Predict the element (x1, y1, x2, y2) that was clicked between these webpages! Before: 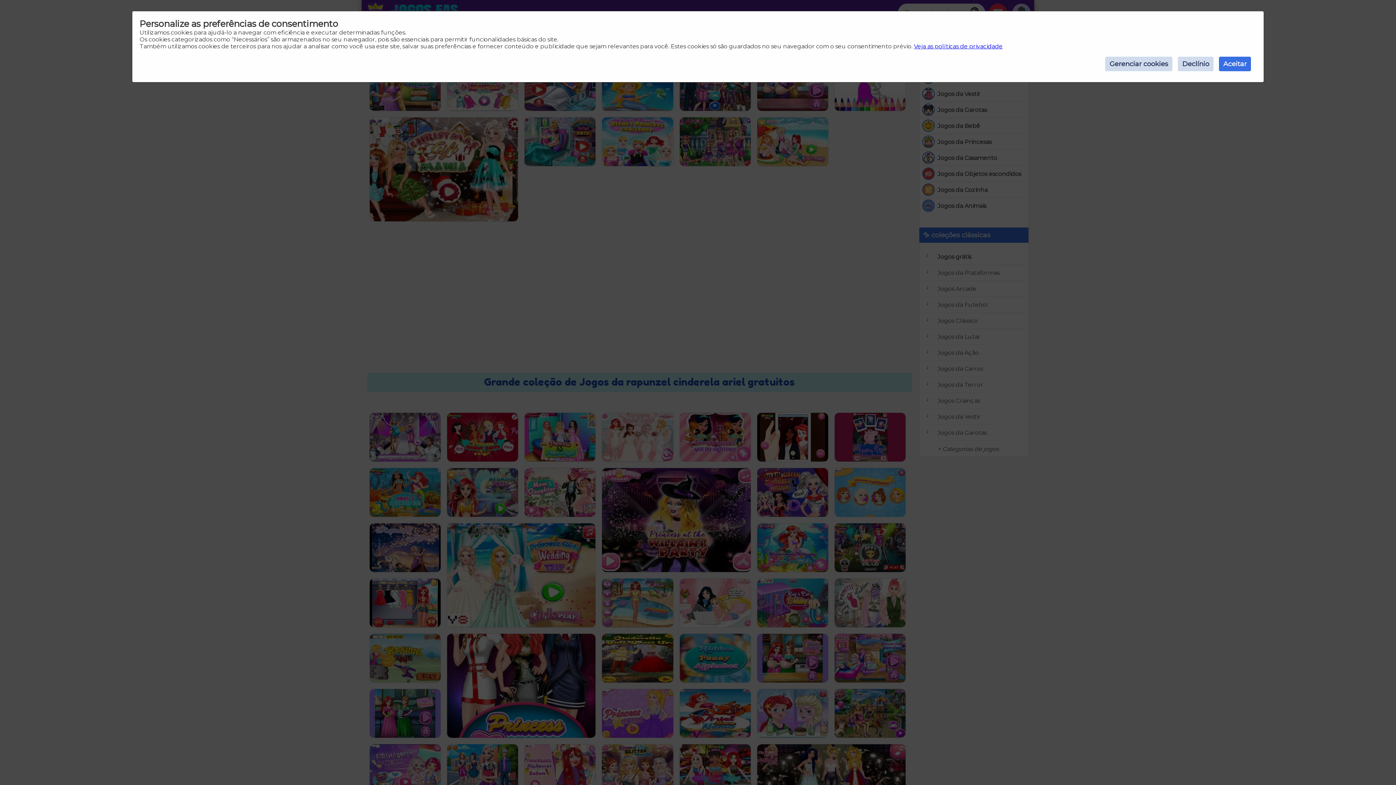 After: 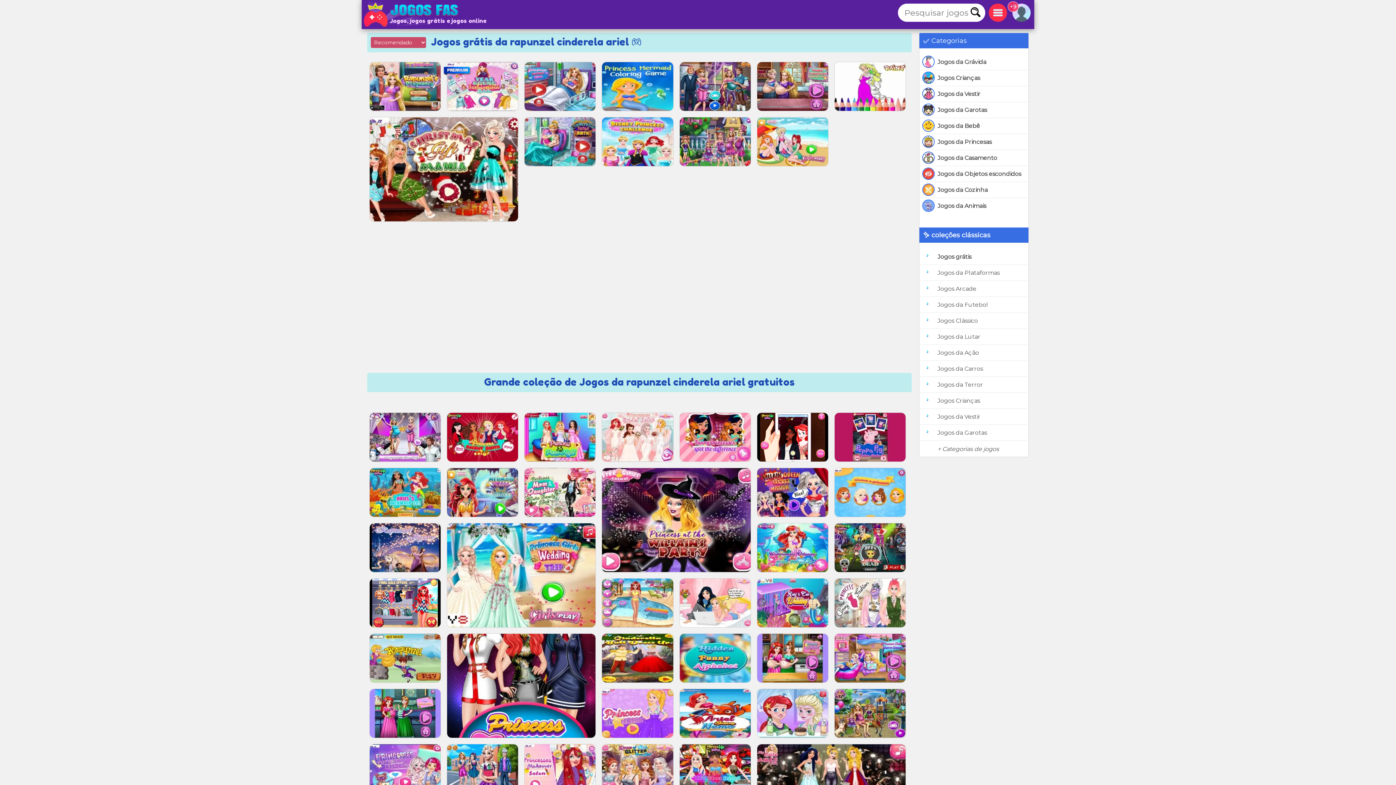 Action: bbox: (1178, 56, 1213, 71) label: Declínio